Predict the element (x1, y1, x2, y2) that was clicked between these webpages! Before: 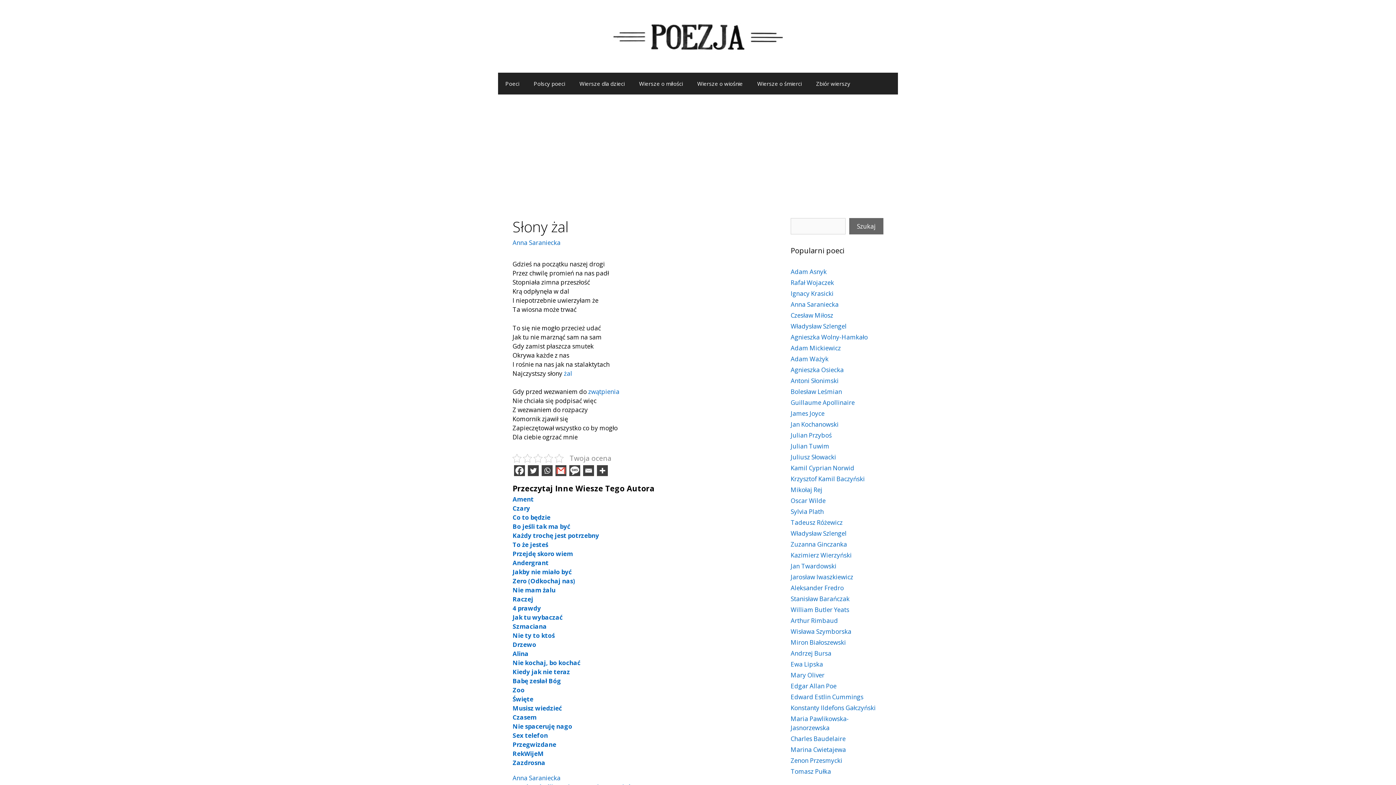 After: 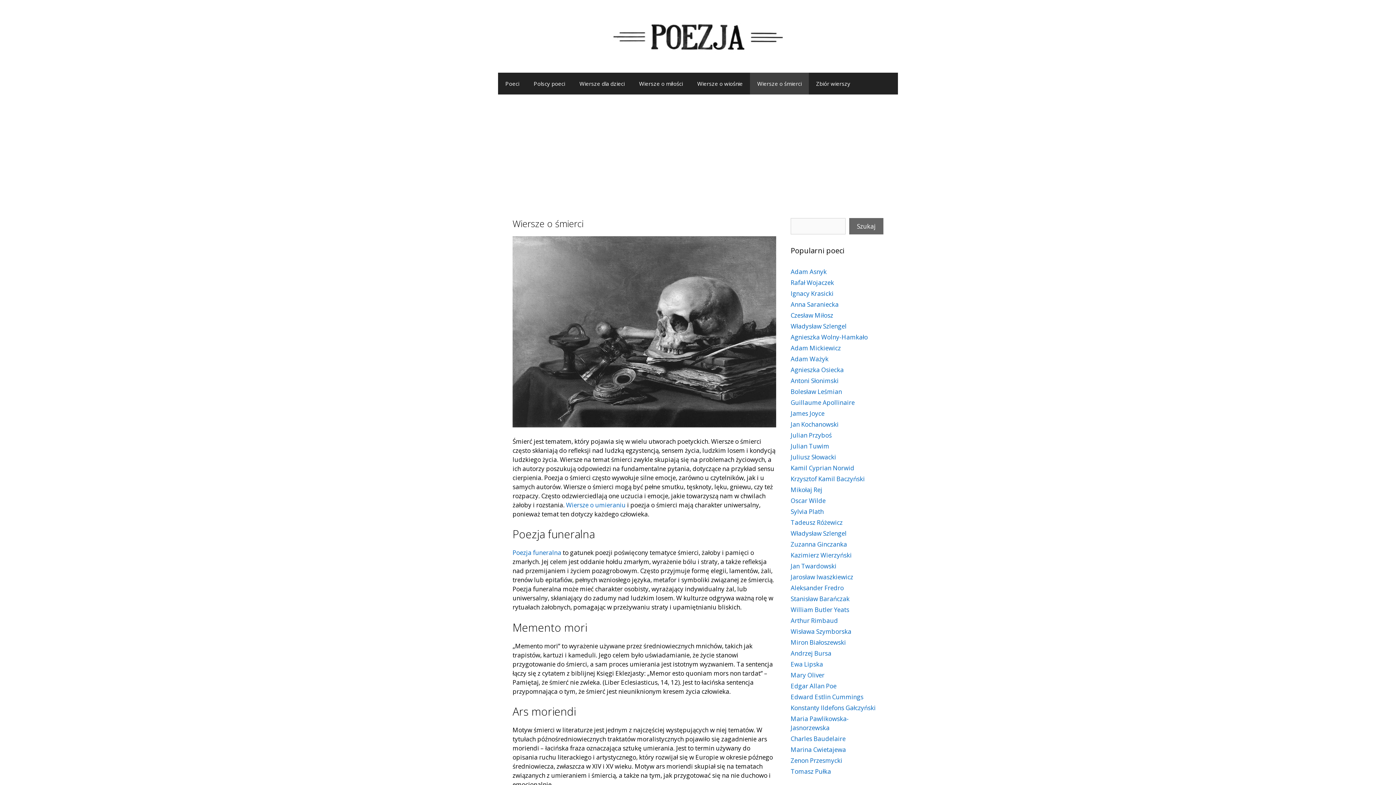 Action: bbox: (750, 72, 809, 94) label: Wiersze o śmierci